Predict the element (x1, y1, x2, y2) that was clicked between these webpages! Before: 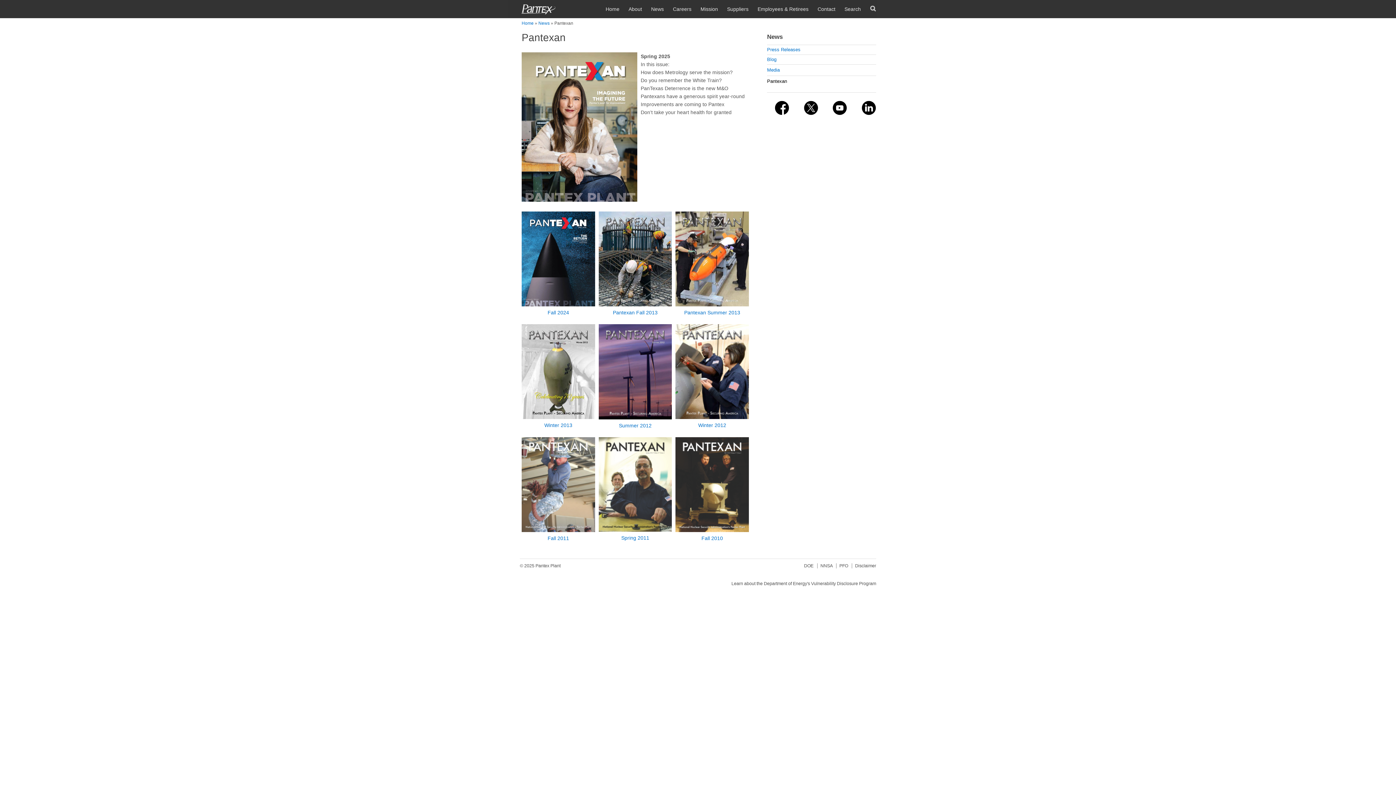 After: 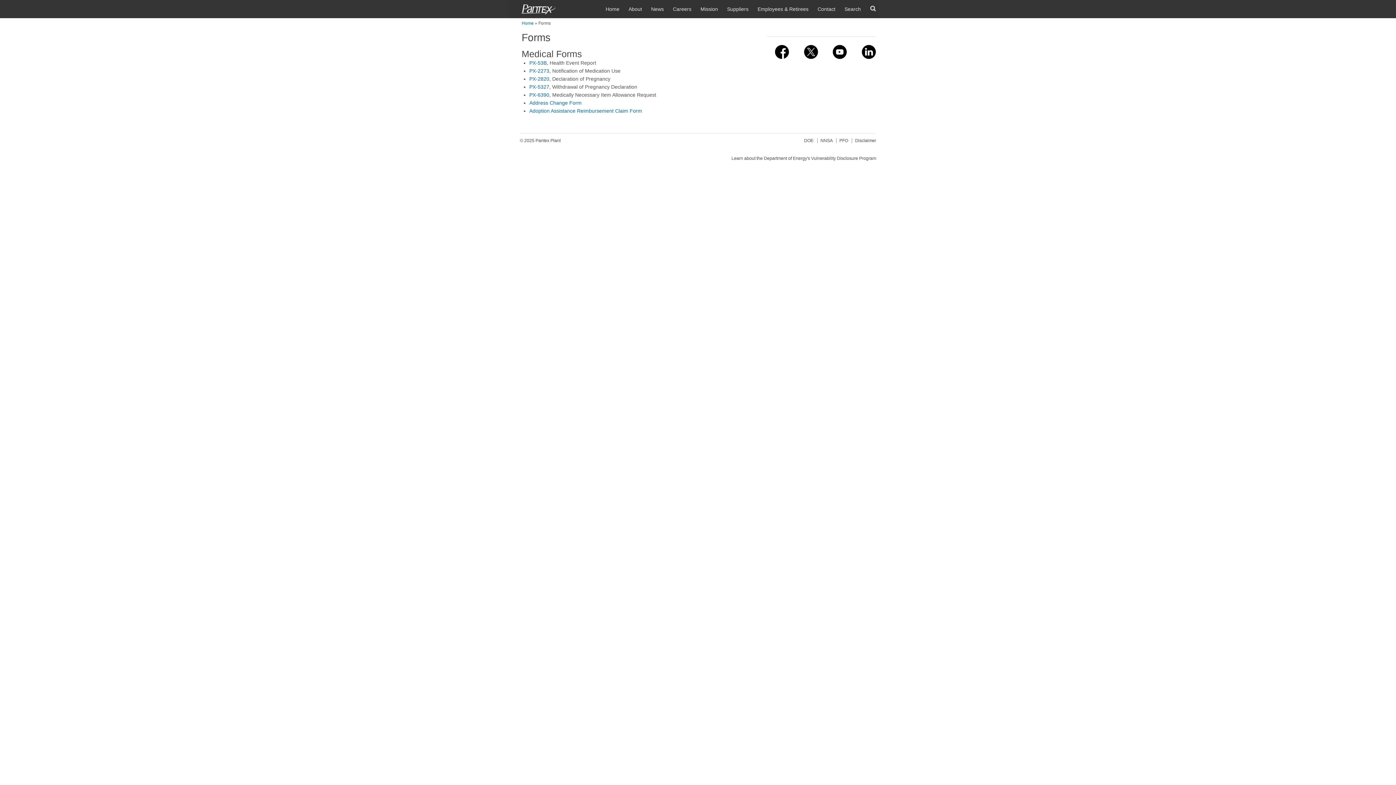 Action: label: Forms bbox: (870, 5, 876, 11)